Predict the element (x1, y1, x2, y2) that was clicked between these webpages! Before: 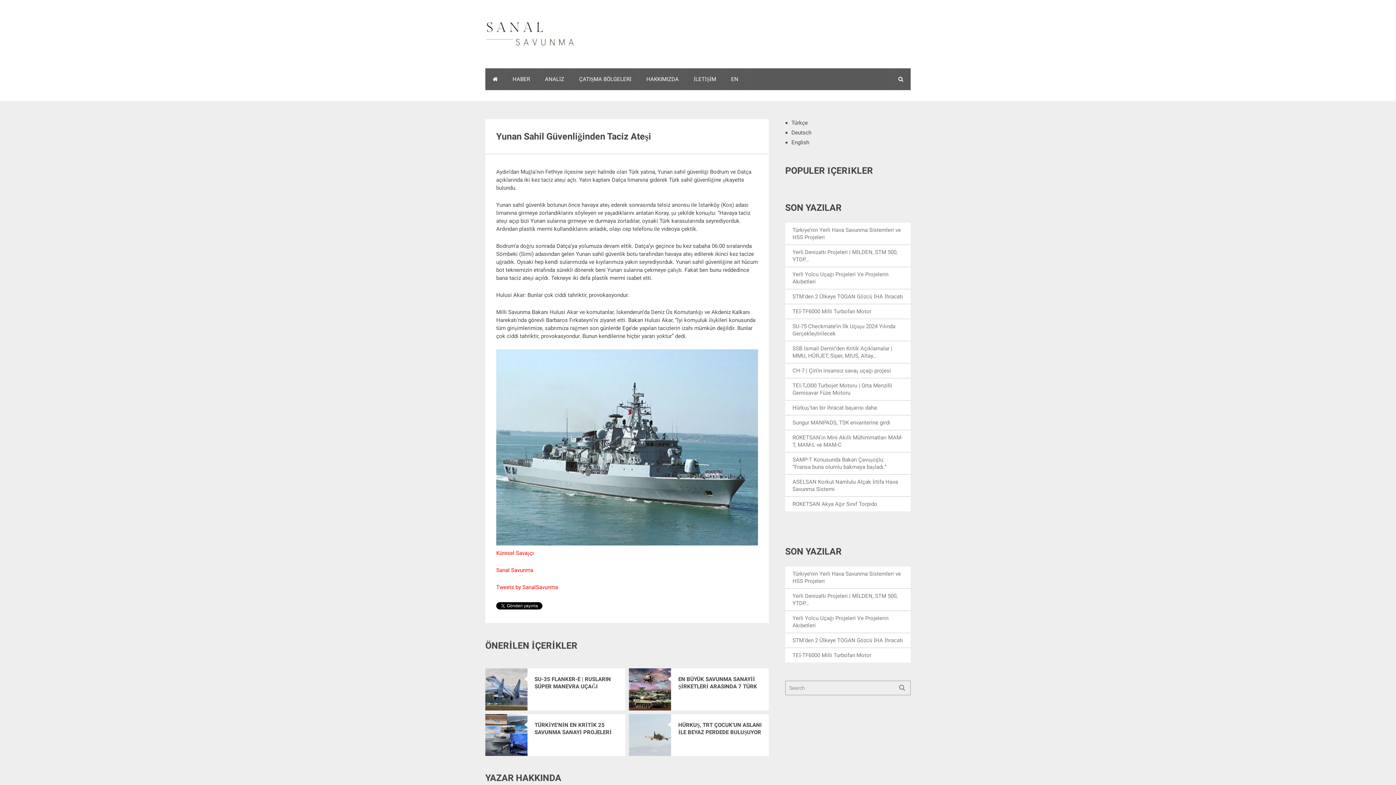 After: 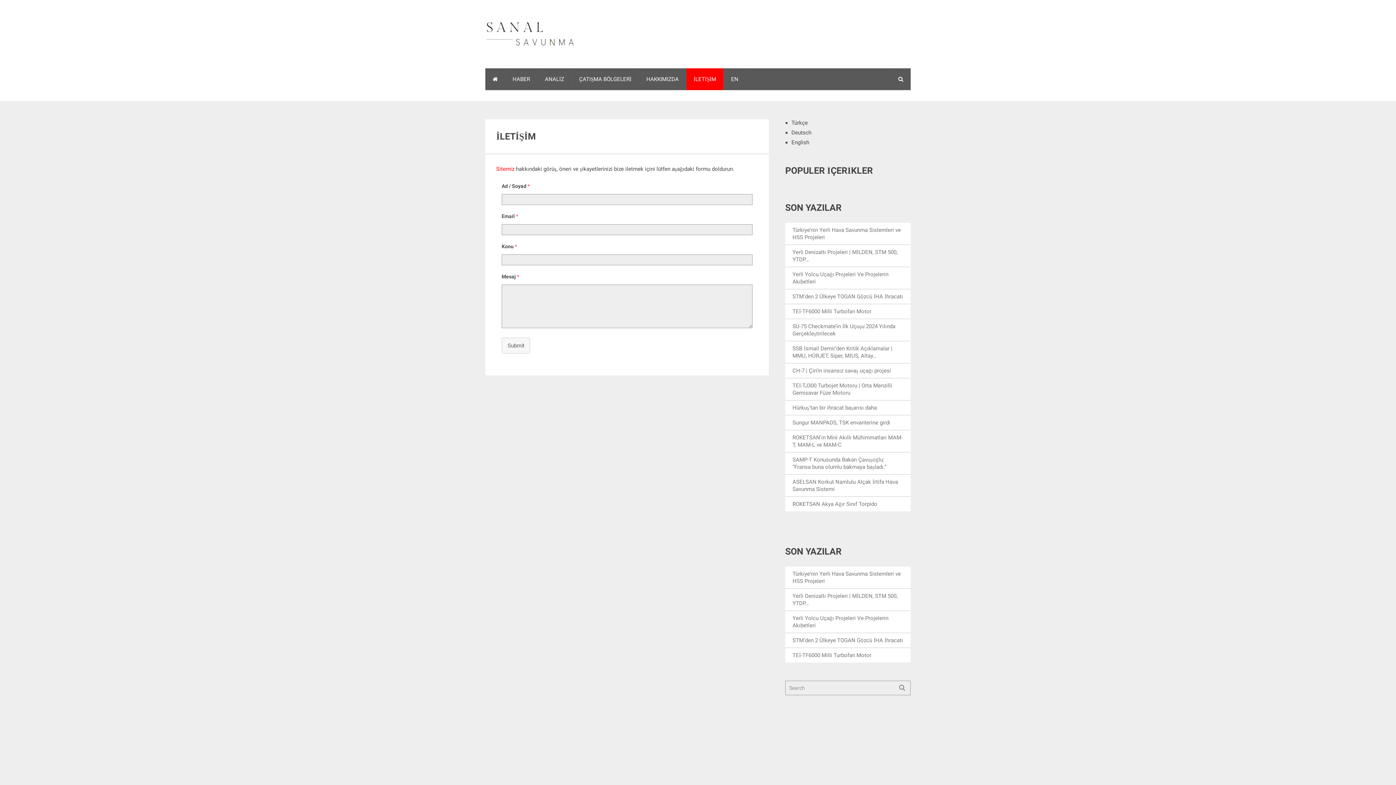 Action: bbox: (686, 68, 723, 90) label: İLETİŞİM